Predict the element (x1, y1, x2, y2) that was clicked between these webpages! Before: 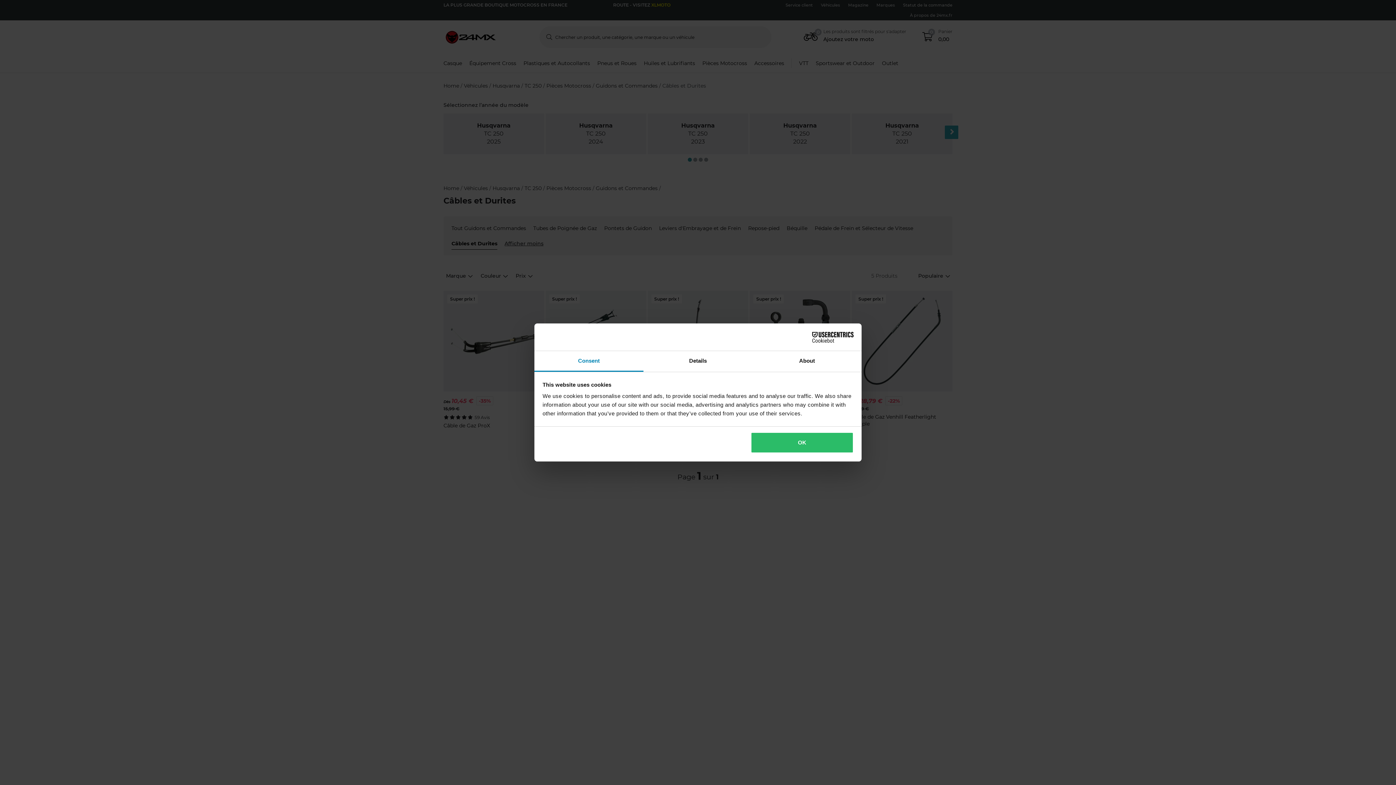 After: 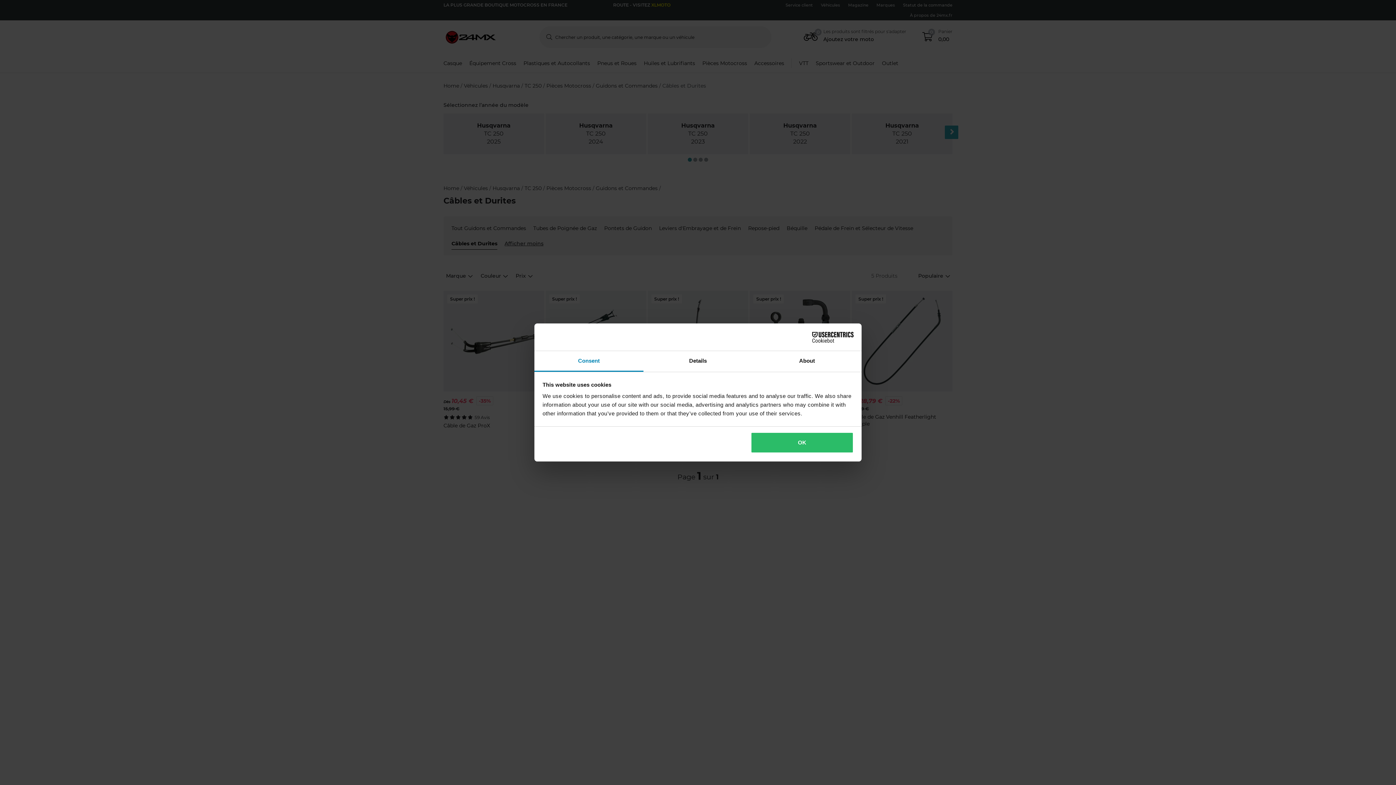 Action: bbox: (790, 331, 853, 342) label: Cookiebot - opens in a new window